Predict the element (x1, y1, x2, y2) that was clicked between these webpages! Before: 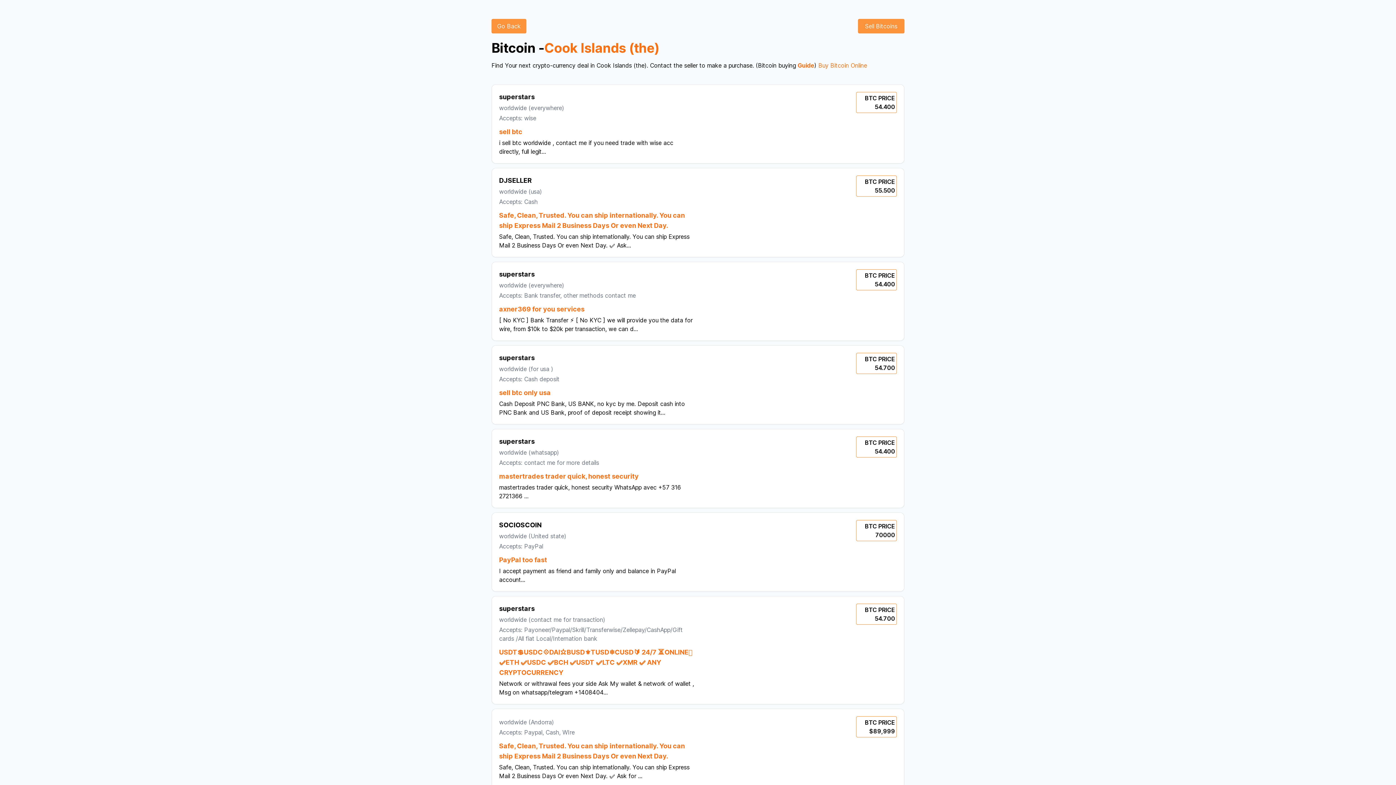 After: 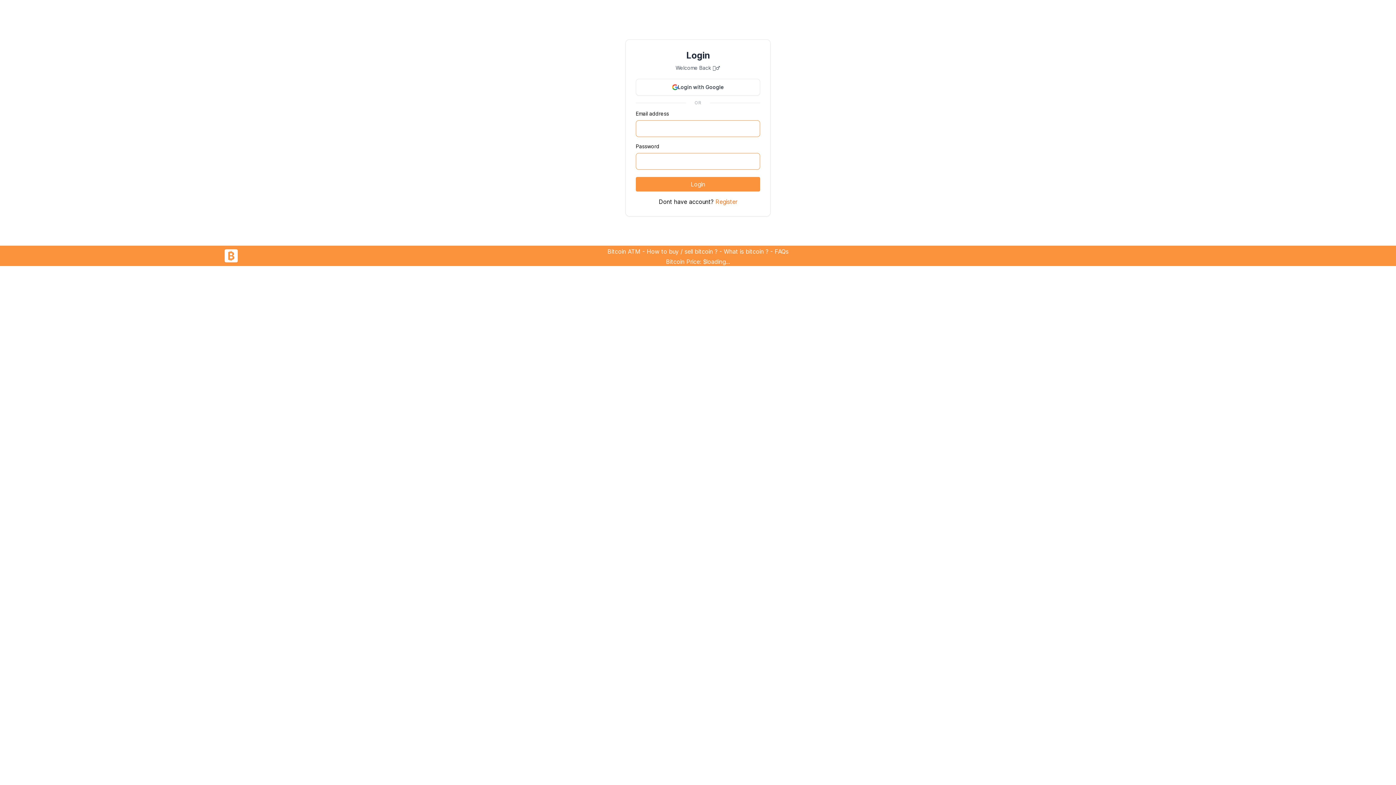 Action: bbox: (858, 22, 904, 29) label: Sell Bitcoins